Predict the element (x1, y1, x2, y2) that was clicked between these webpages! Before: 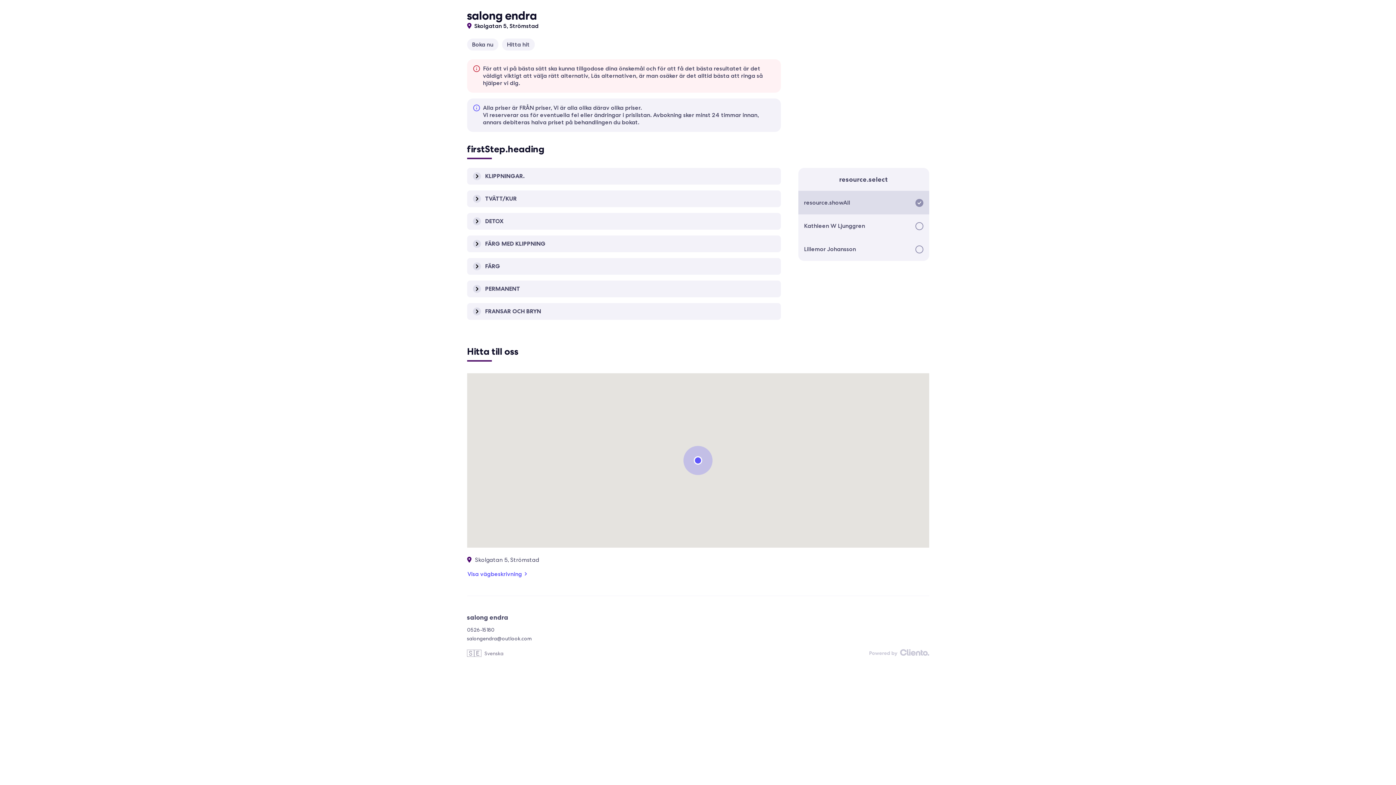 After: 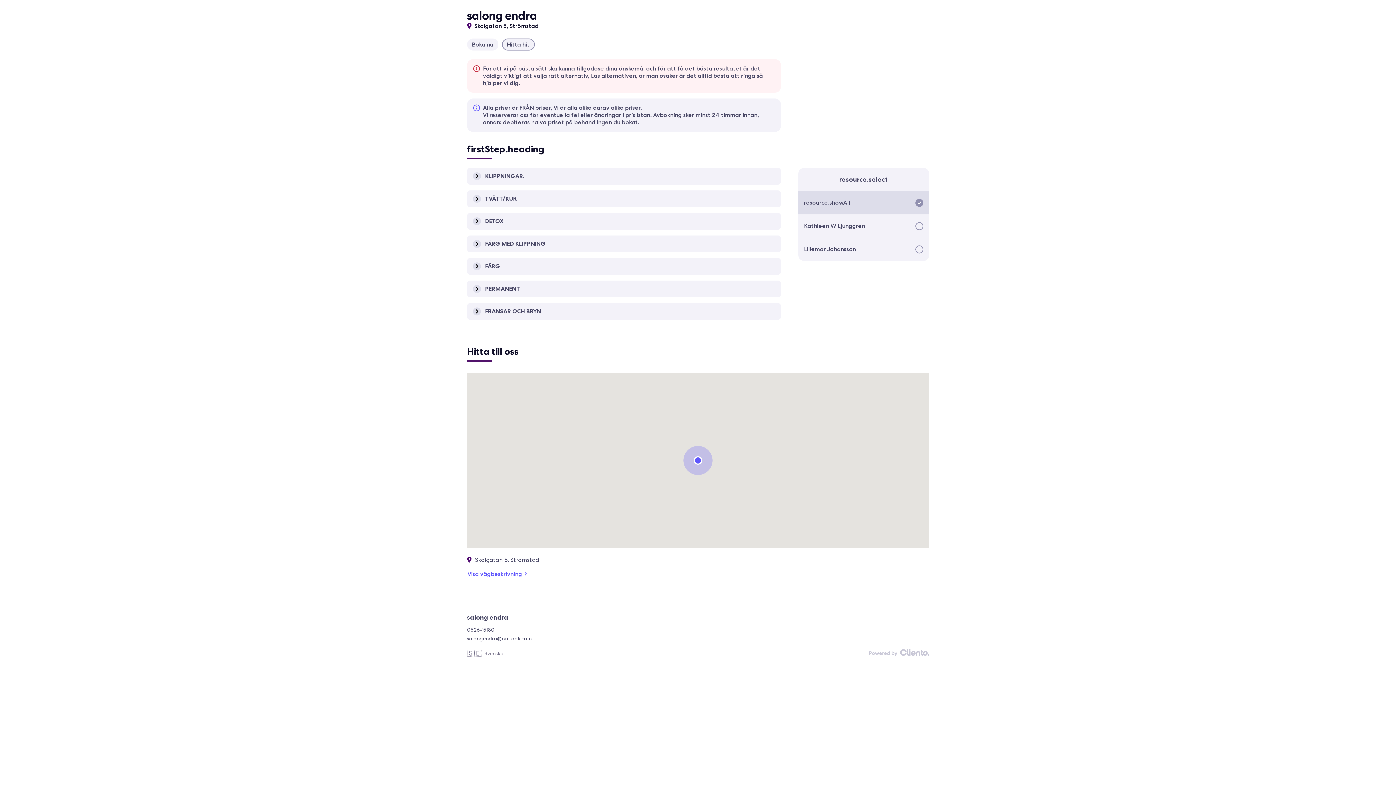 Action: label: Hitta hit bbox: (502, 38, 534, 50)